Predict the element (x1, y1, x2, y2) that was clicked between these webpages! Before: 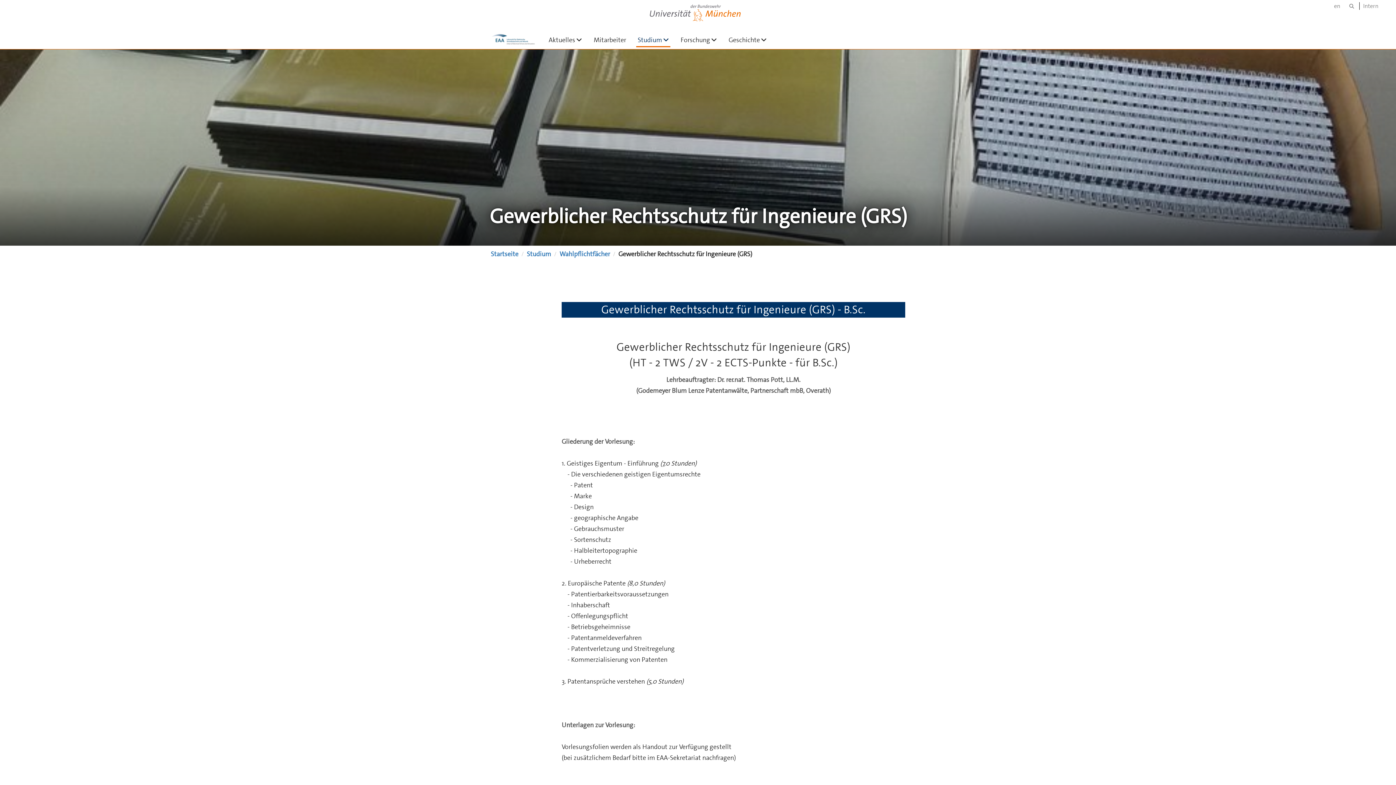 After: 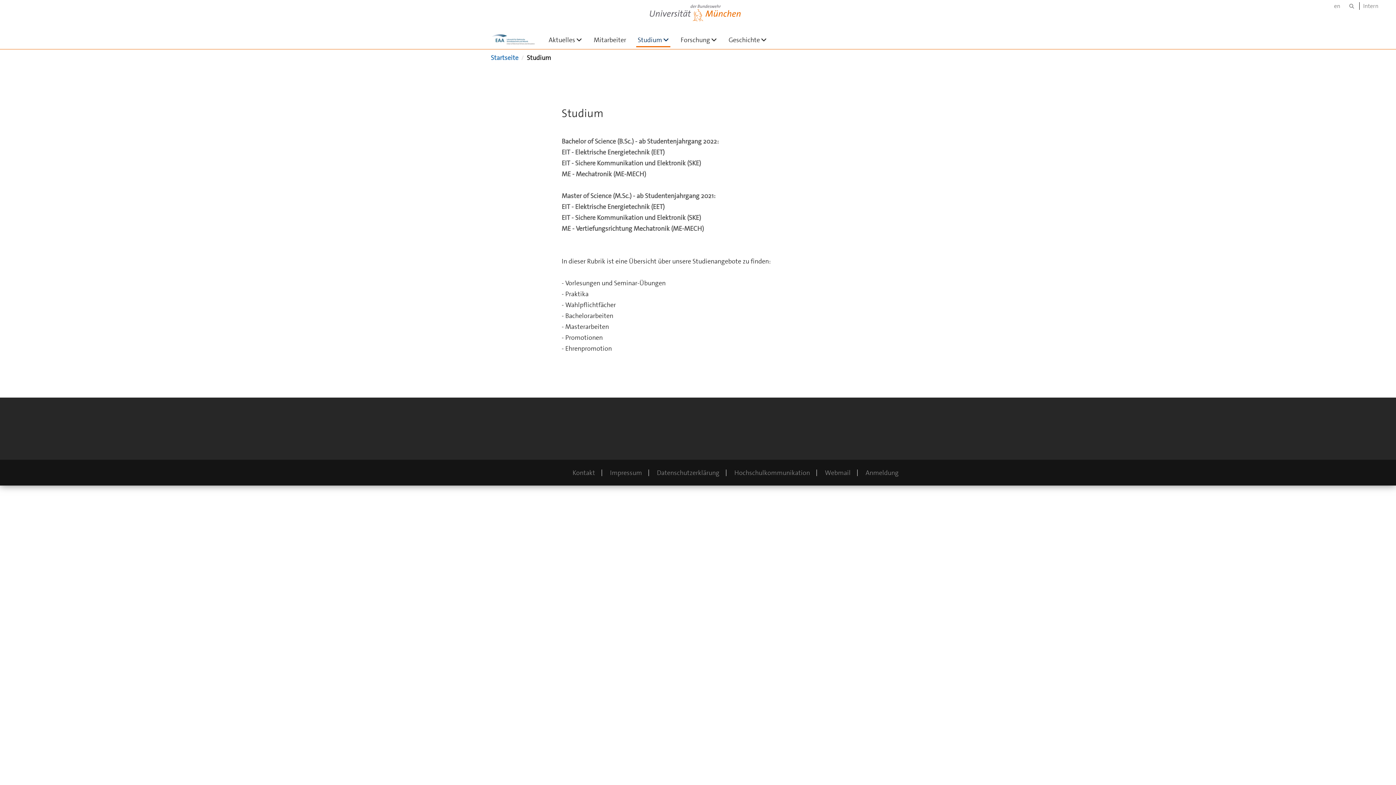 Action: label: Studium bbox: (526, 249, 551, 258)